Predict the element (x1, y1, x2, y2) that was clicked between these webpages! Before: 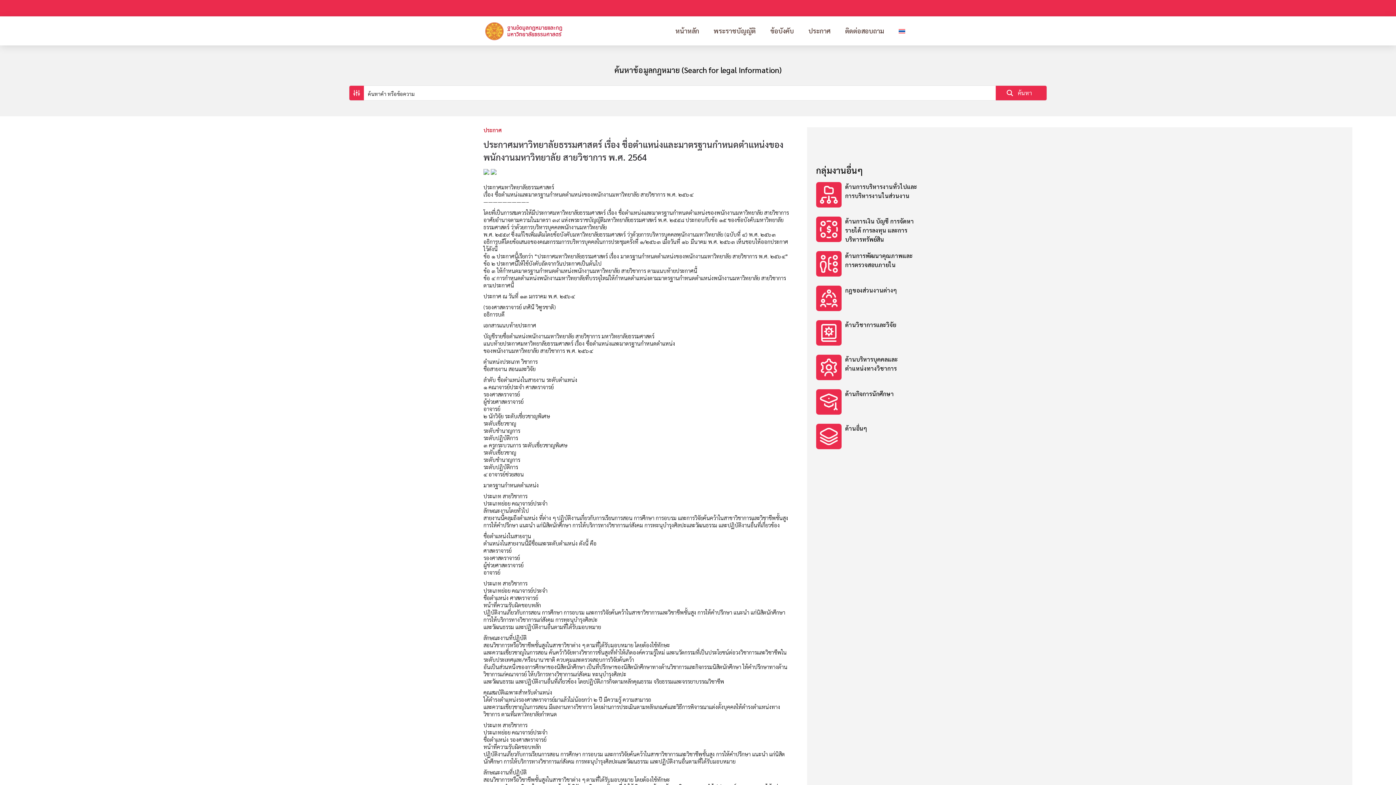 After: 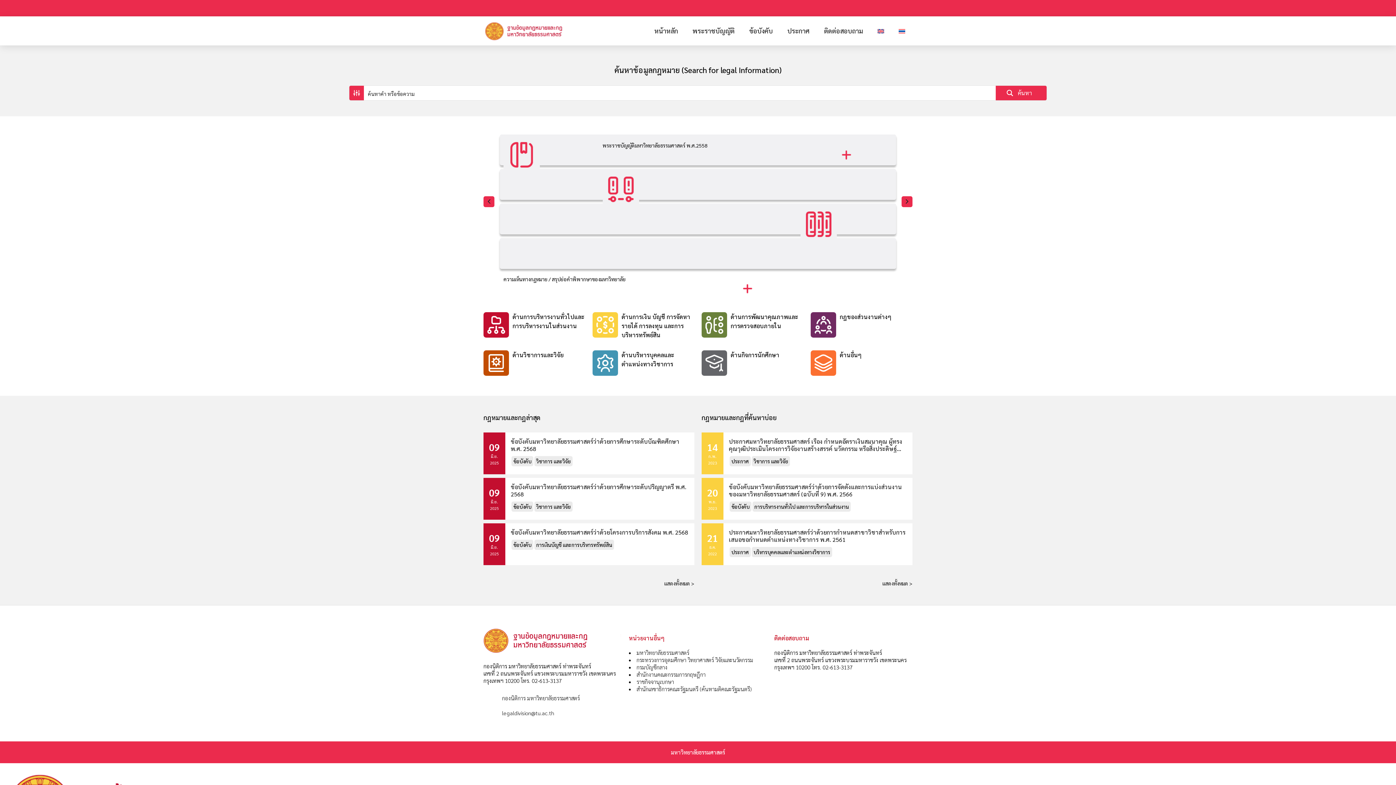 Action: bbox: (483, 23, 592, 38)